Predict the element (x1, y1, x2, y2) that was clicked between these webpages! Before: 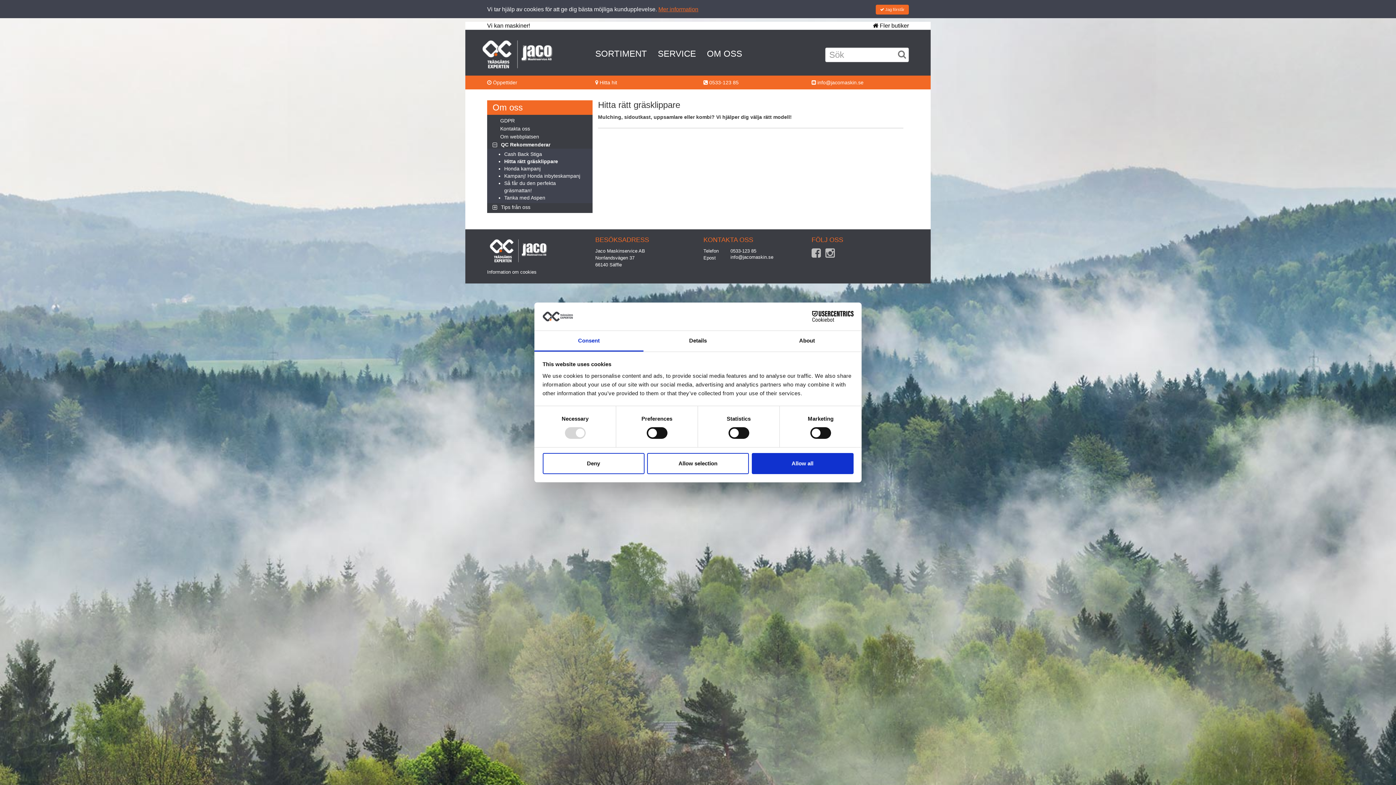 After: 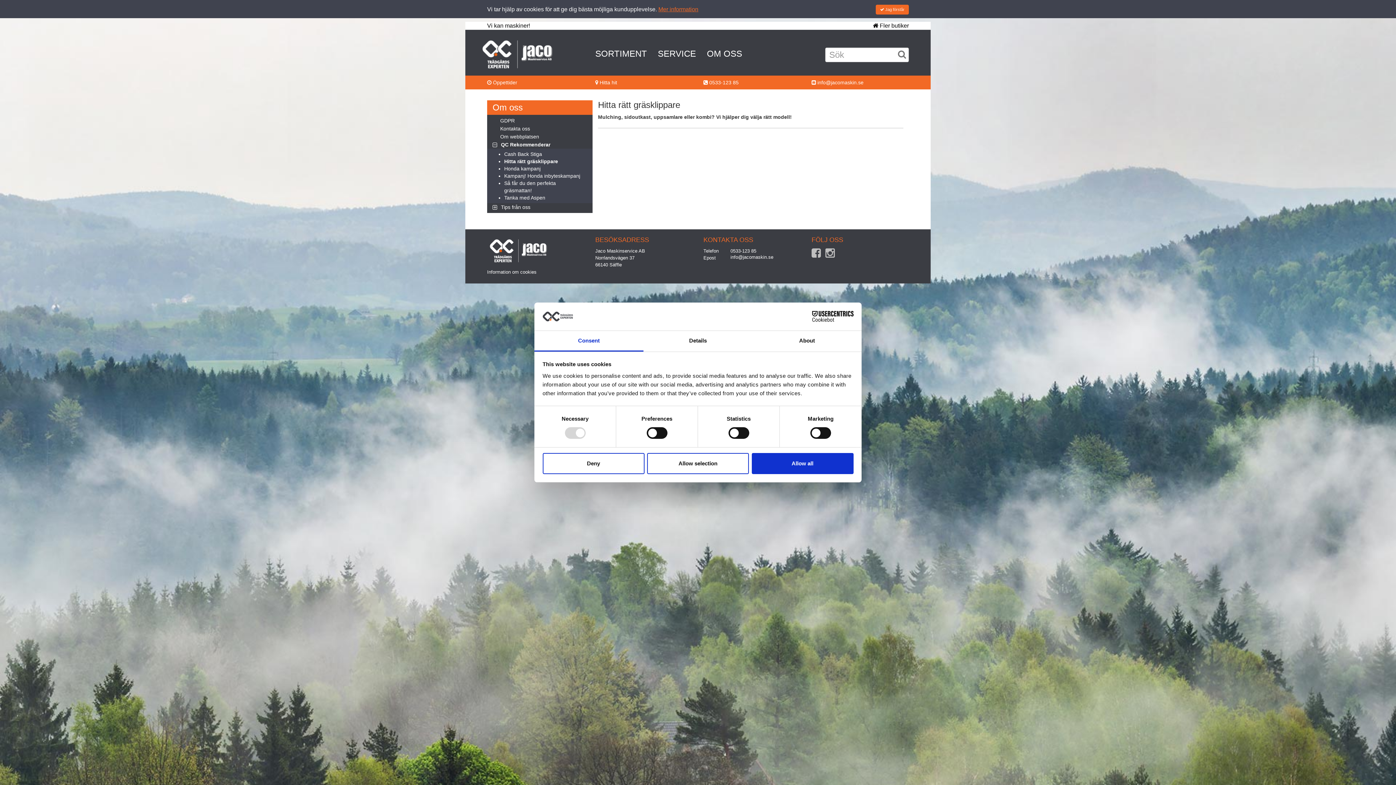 Action: bbox: (504, 157, 580, 165) label: Hitta rätt gräsklippare